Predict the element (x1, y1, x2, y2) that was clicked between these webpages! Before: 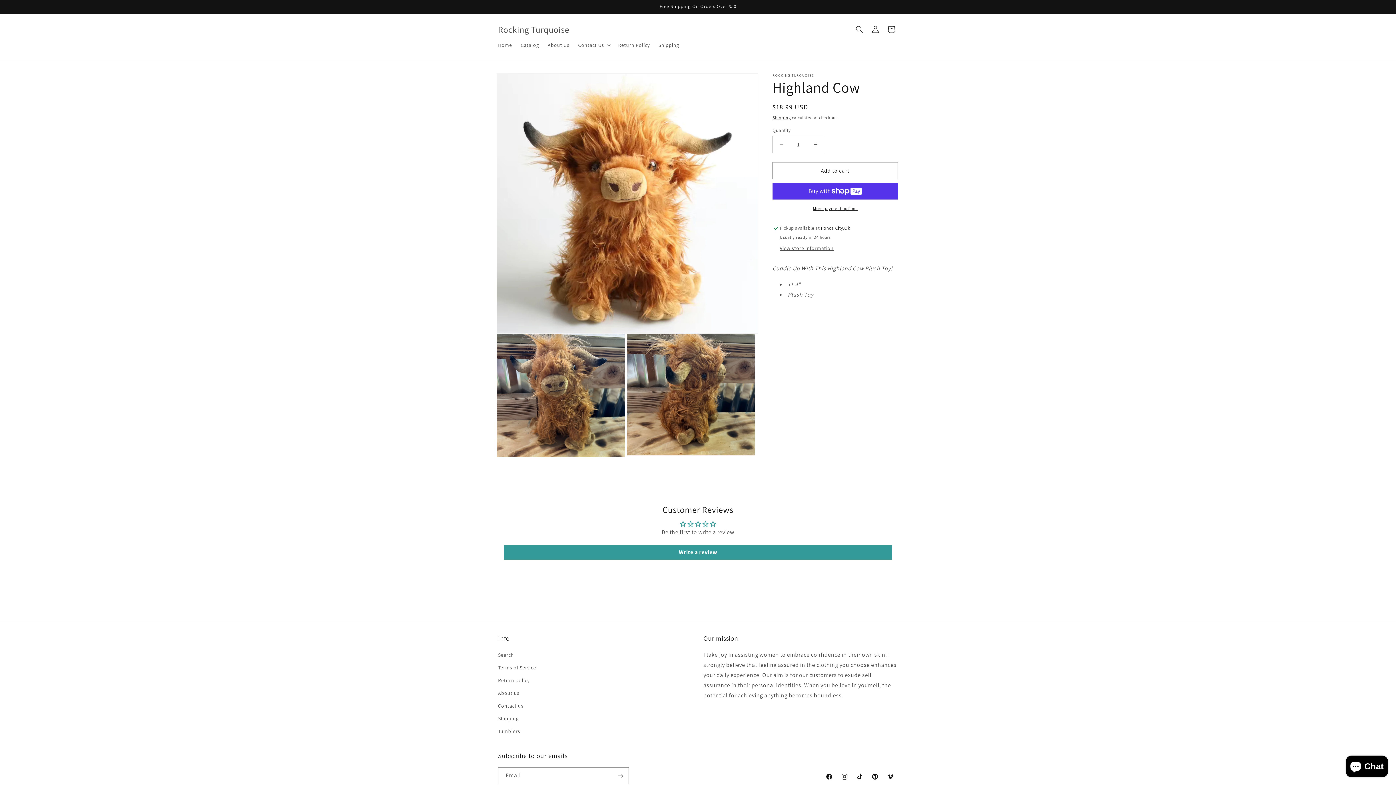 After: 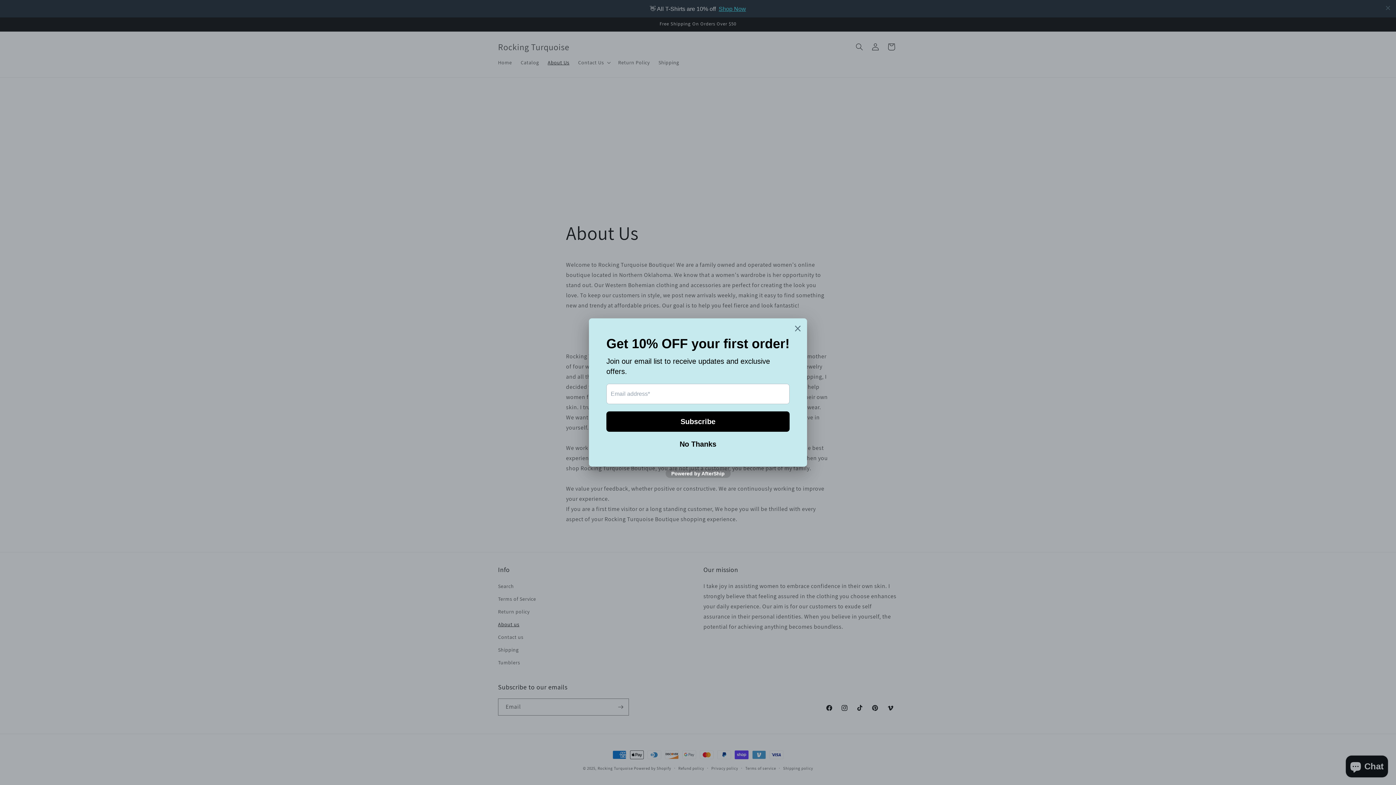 Action: label: About Us bbox: (543, 37, 573, 52)